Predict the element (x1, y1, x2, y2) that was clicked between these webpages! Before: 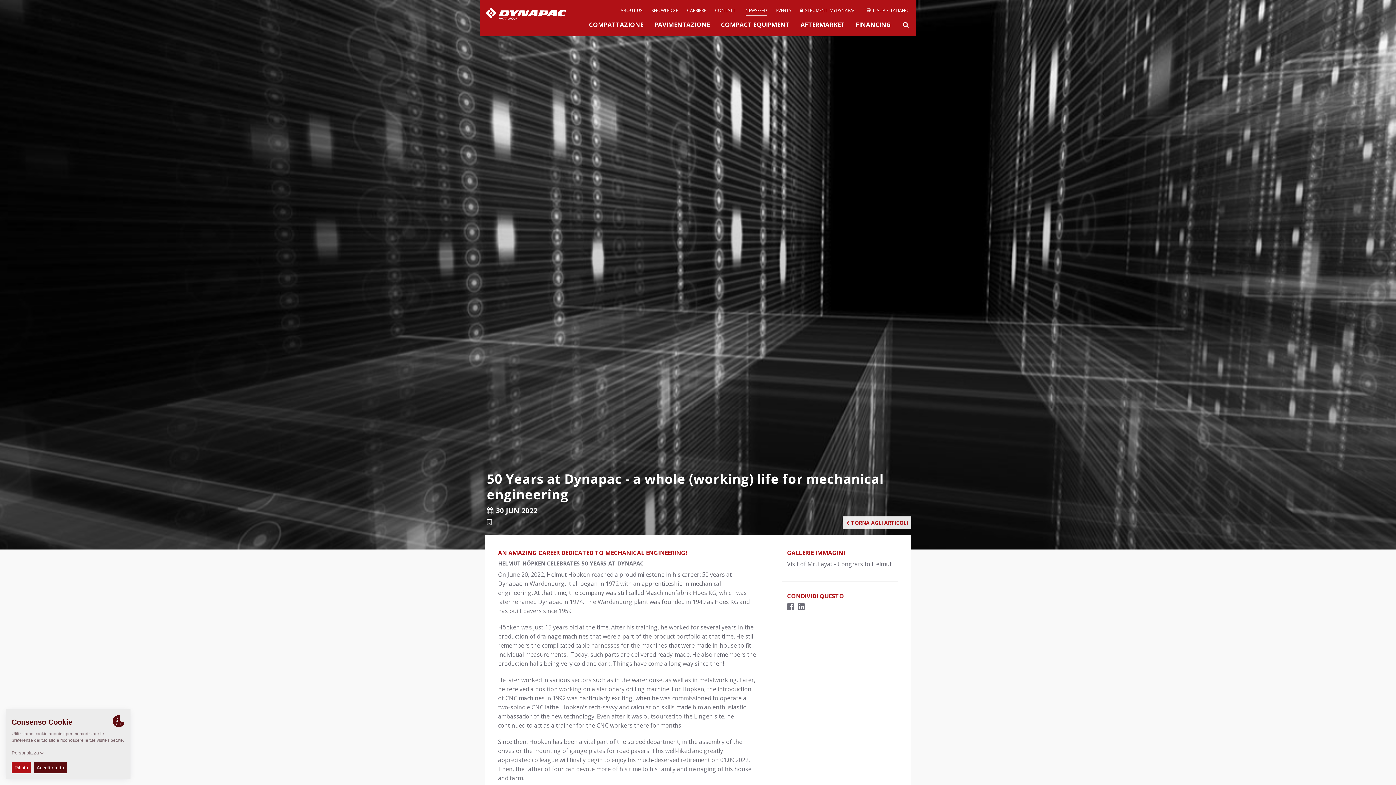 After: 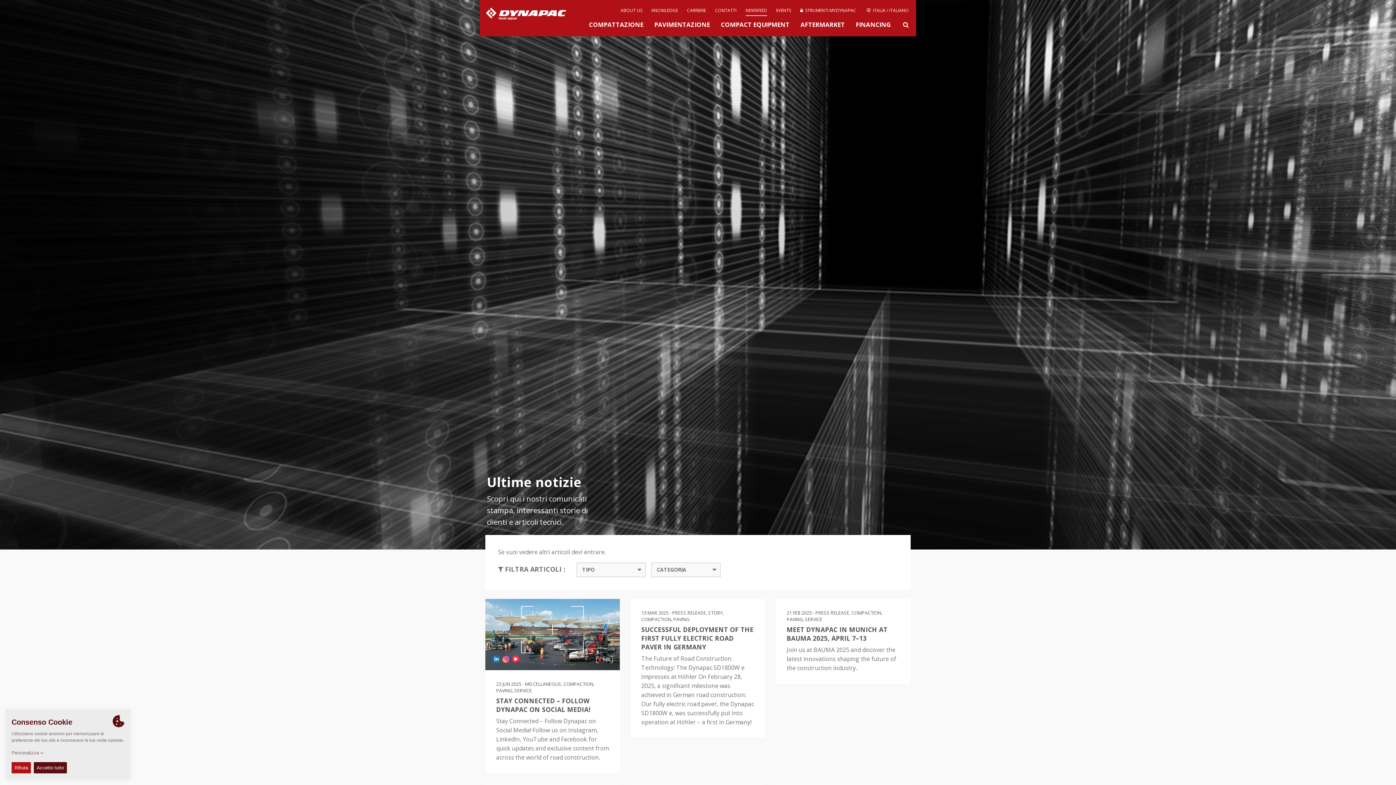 Action: bbox: (843, 516, 911, 529) label: TORNA AGLI ARTICOLI